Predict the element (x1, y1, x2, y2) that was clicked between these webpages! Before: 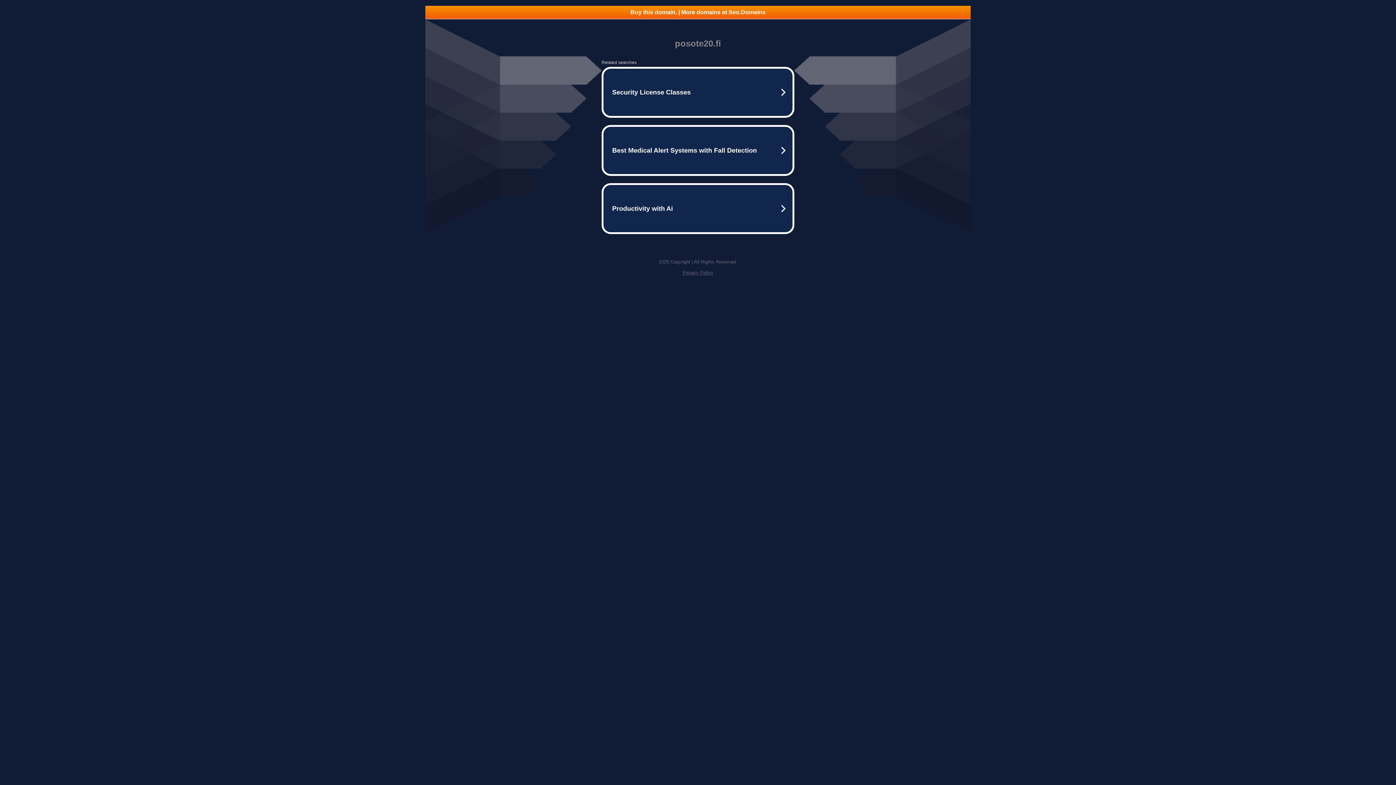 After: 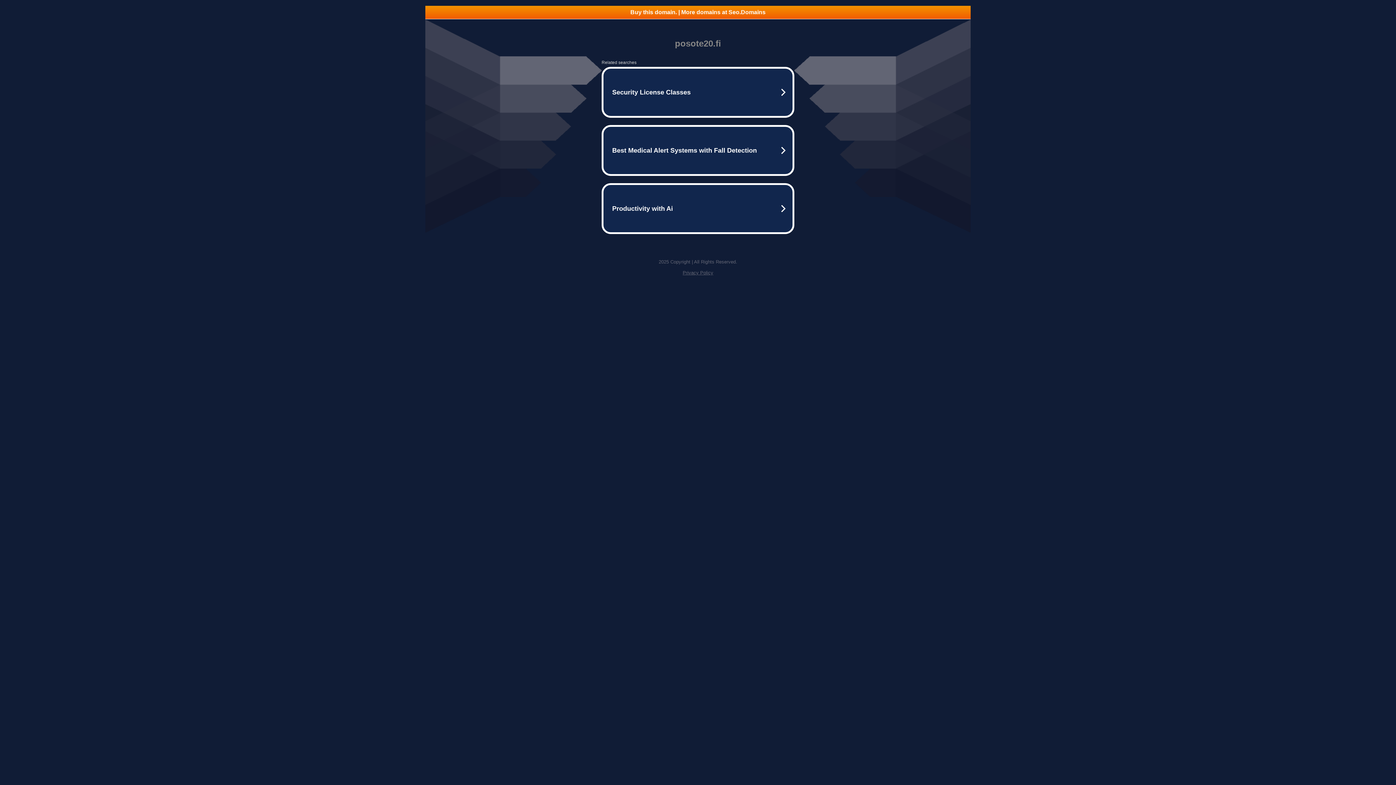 Action: label: Buy this domain. | More domains at Seo.Domains bbox: (425, 5, 970, 18)